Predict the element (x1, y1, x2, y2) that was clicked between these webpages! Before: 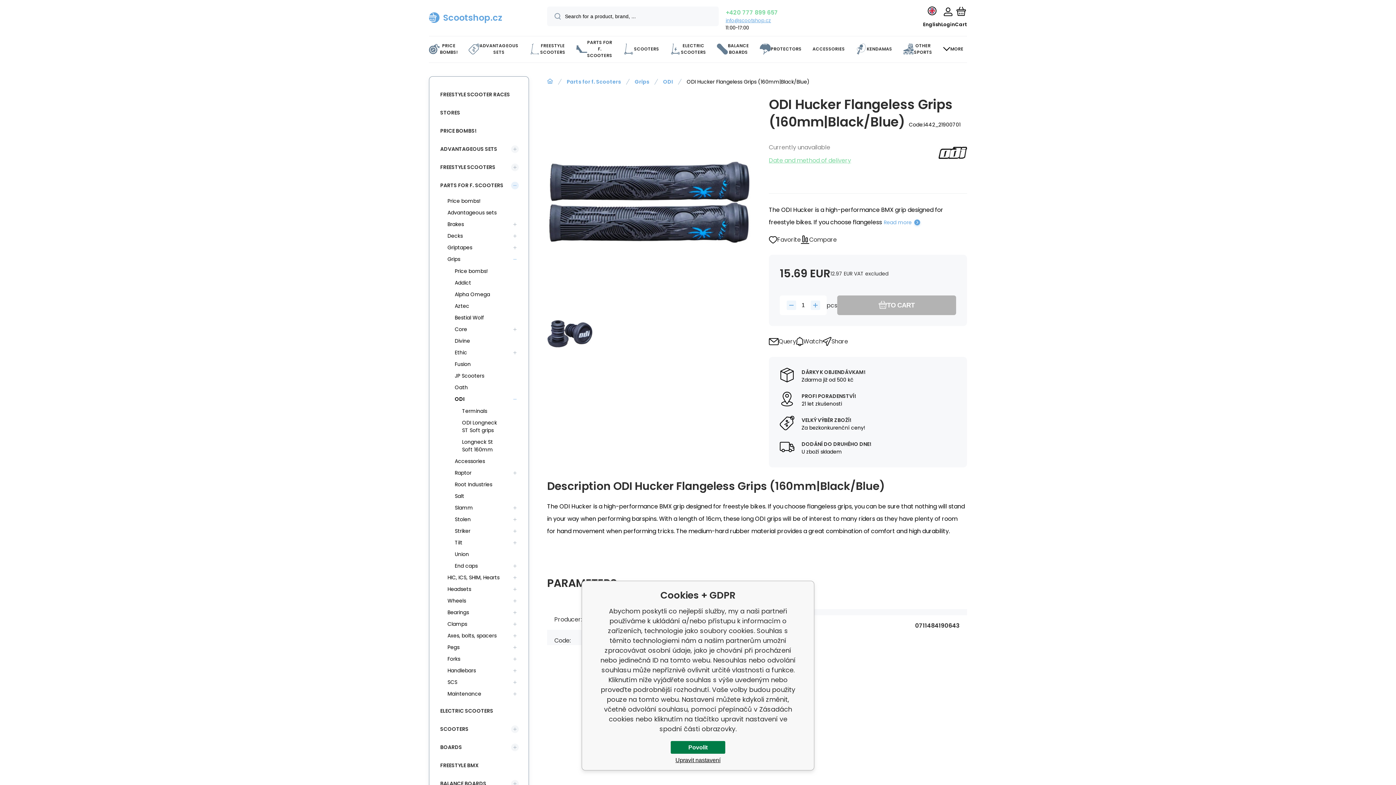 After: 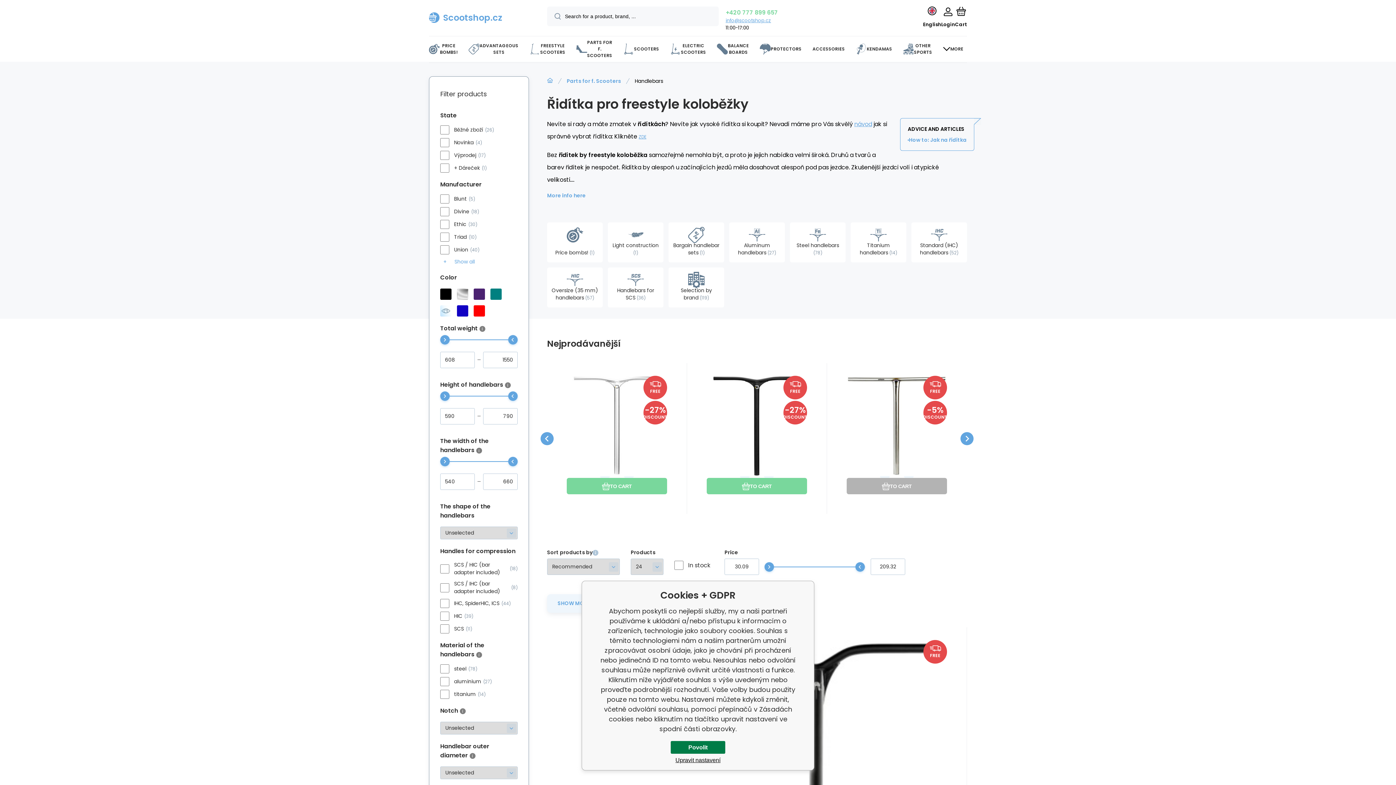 Action: bbox: (443, 665, 508, 676) label: Handlebars